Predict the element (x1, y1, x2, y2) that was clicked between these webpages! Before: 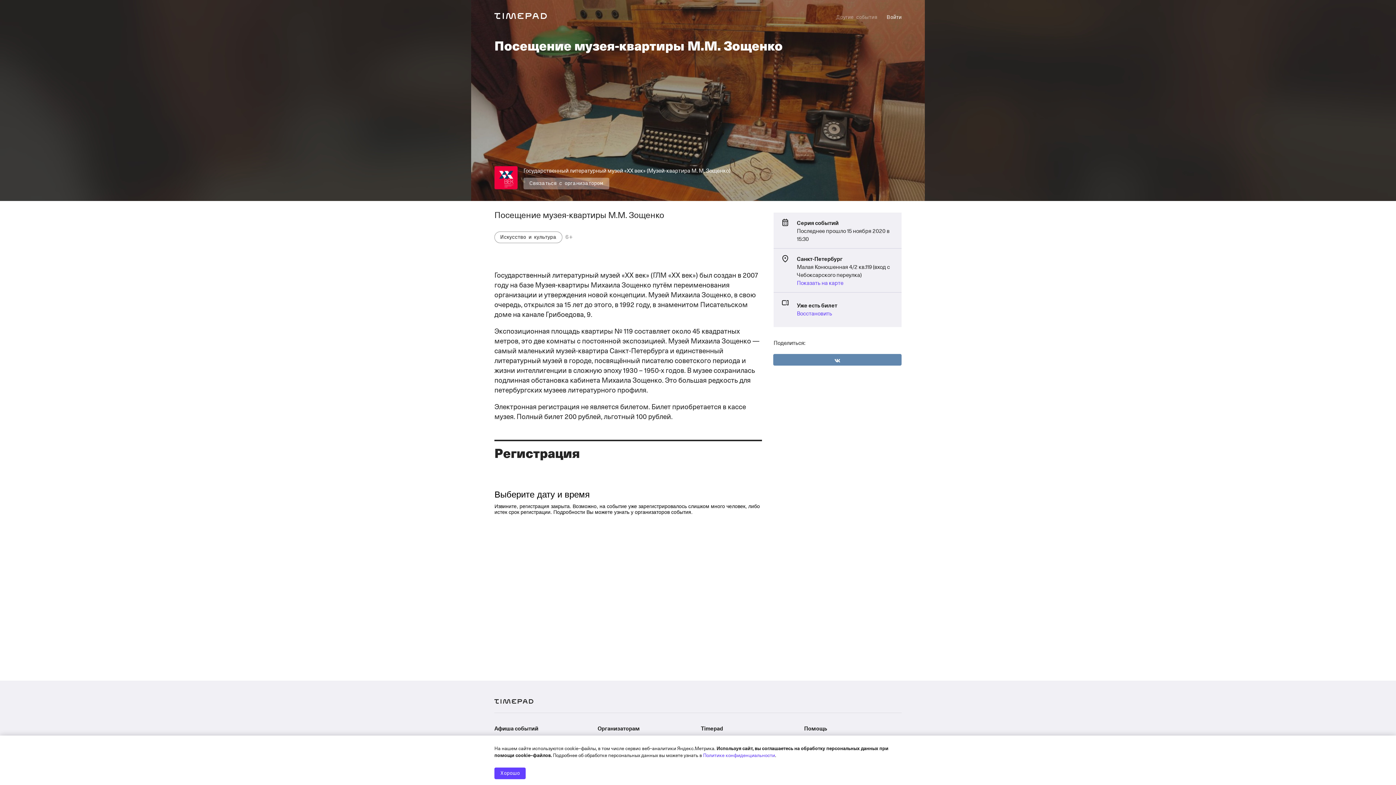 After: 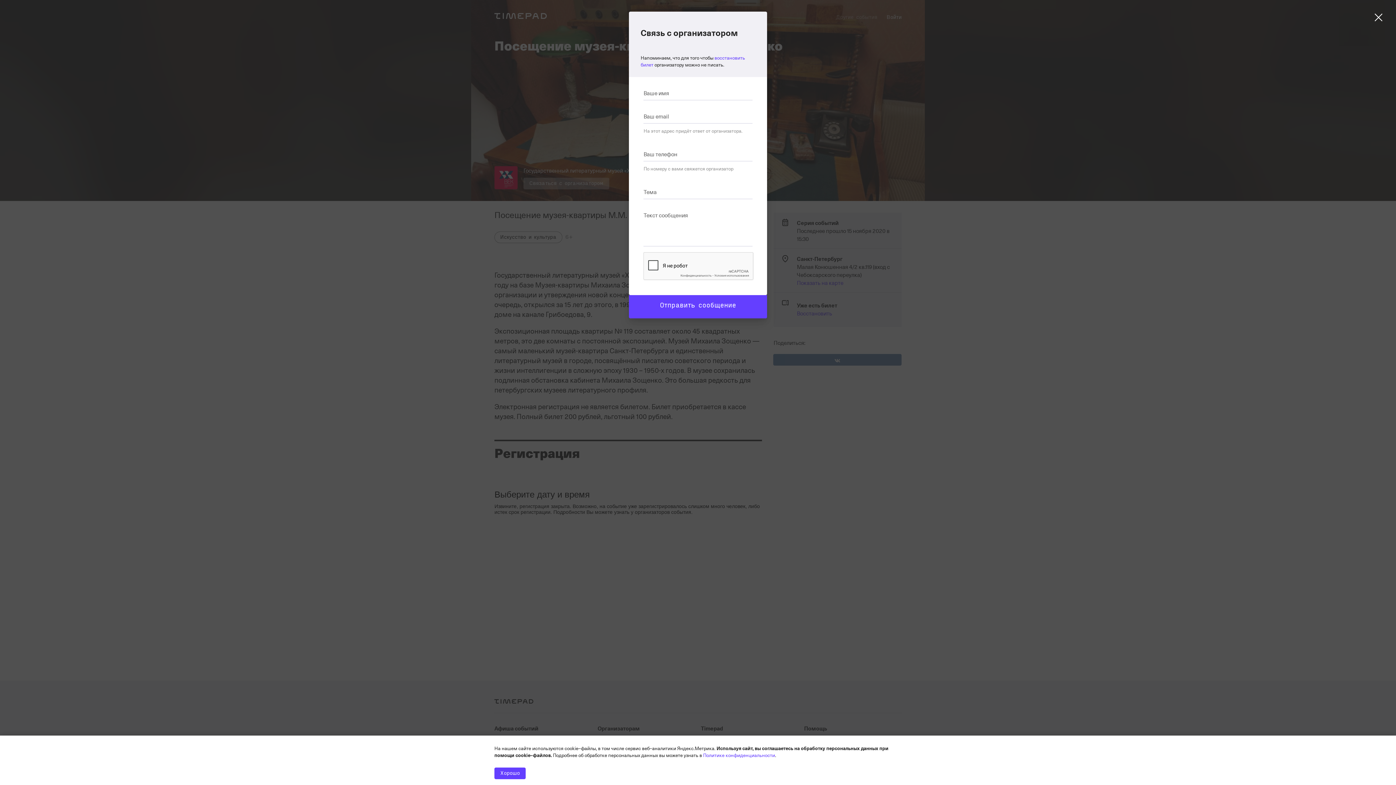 Action: label: Связаться с организатором bbox: (523, 177, 609, 189)